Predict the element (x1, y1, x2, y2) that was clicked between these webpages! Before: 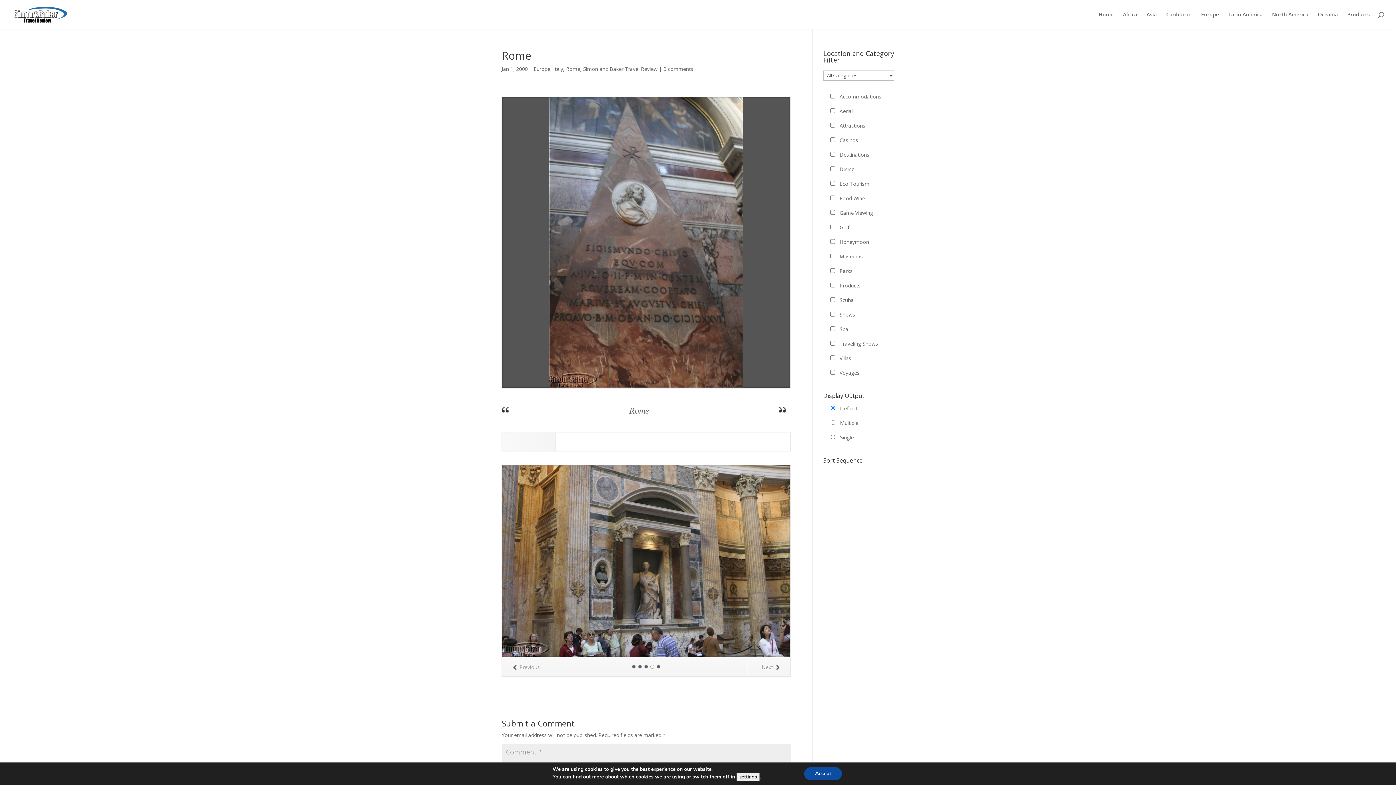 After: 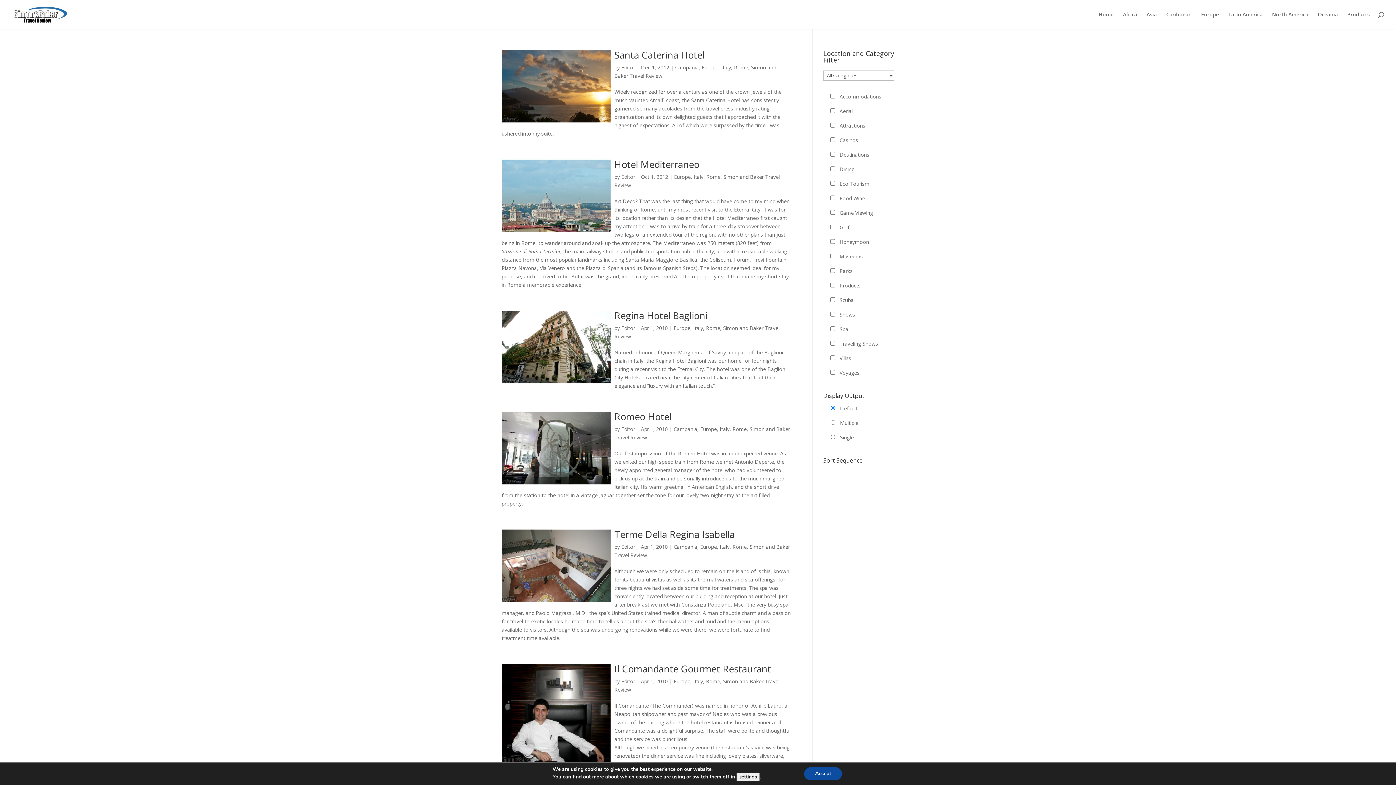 Action: label: Rome bbox: (566, 65, 580, 72)